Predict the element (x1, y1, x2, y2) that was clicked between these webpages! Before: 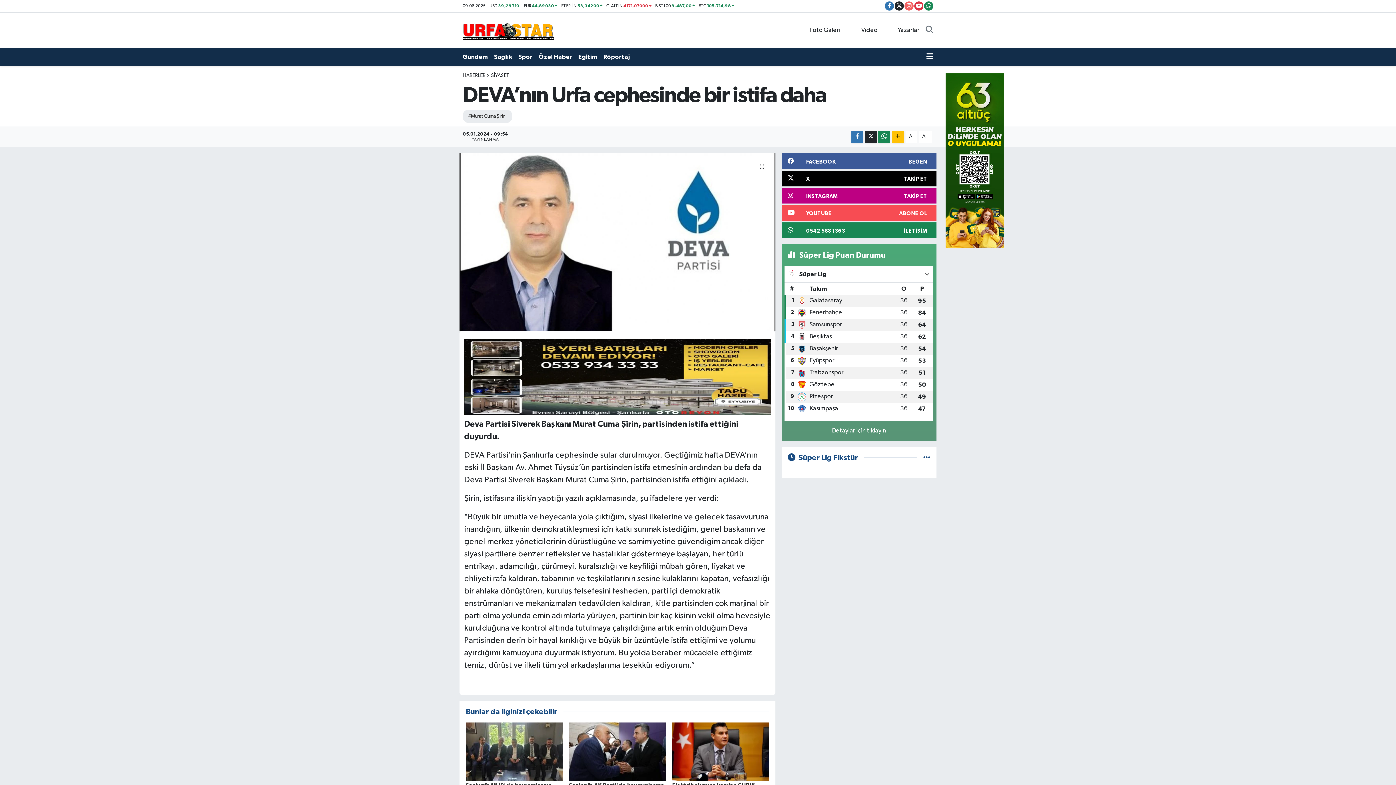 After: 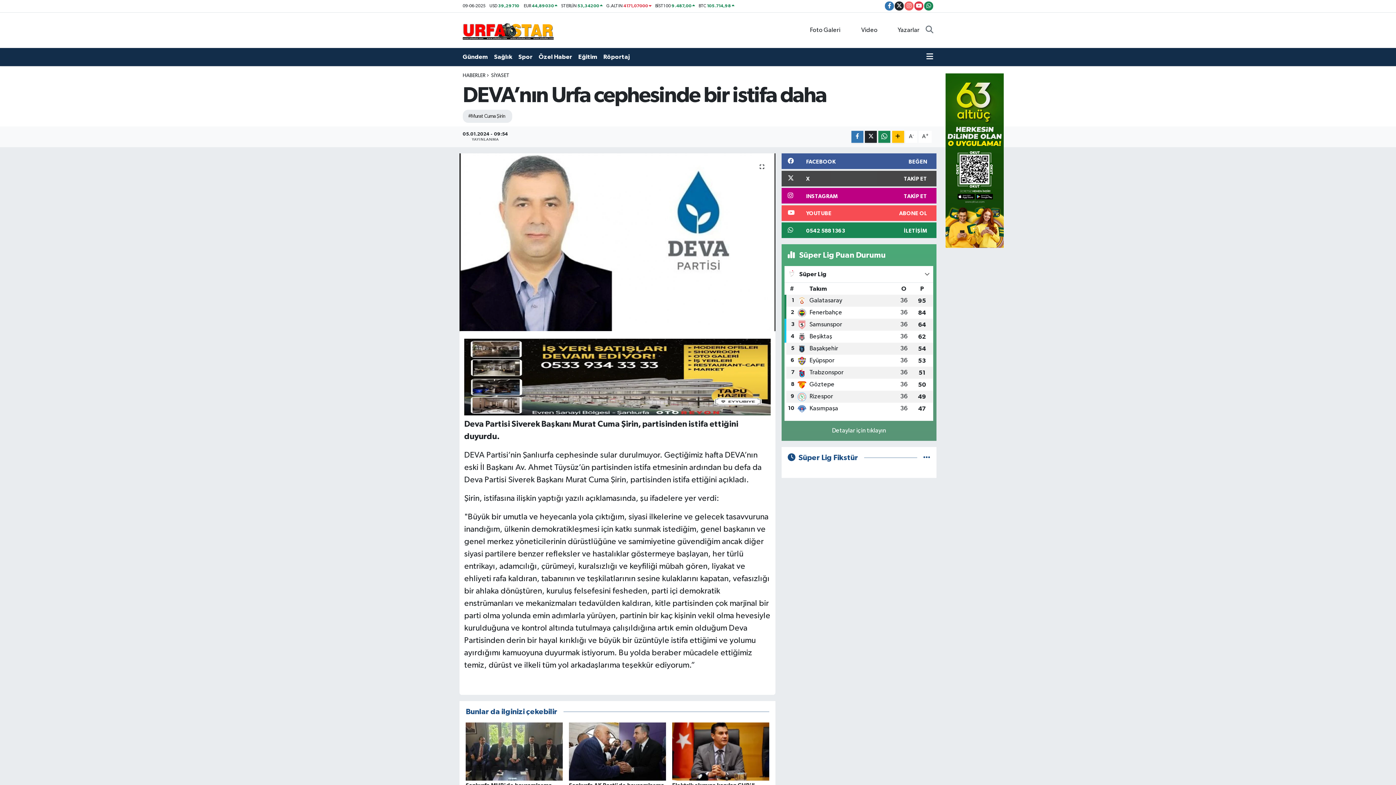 Action: bbox: (781, 170, 936, 186) label: X
TAKİP ET